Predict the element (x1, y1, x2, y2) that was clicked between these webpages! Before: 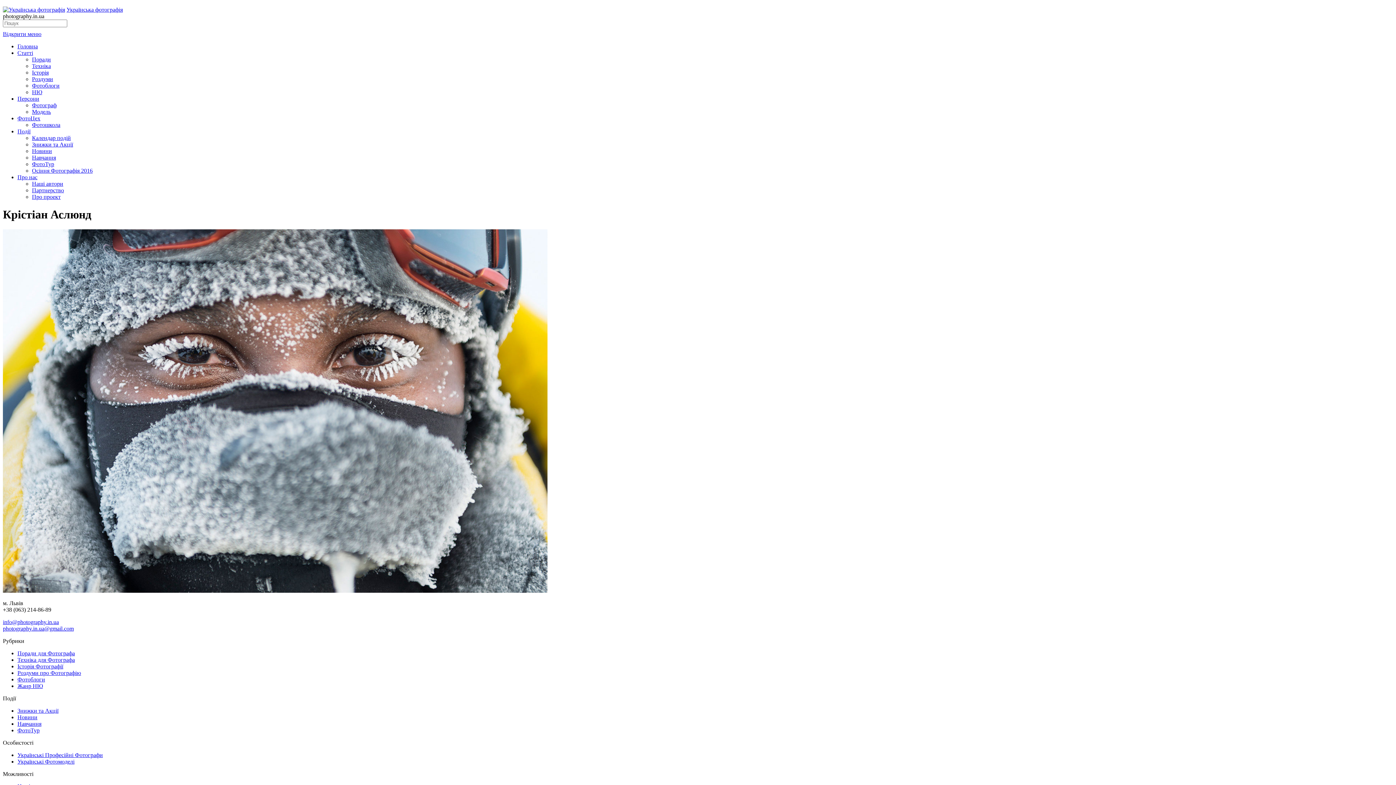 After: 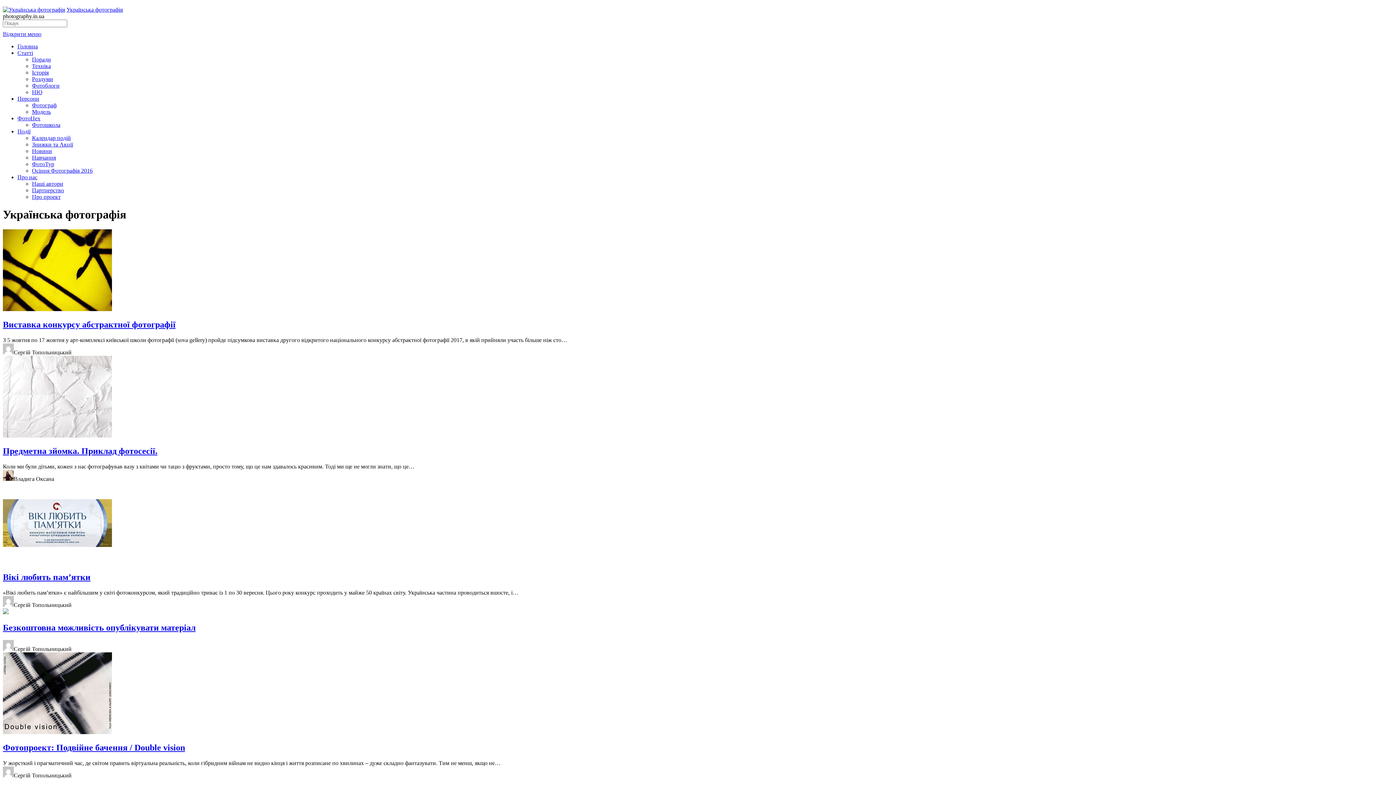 Action: bbox: (17, 43, 37, 49) label: Головна